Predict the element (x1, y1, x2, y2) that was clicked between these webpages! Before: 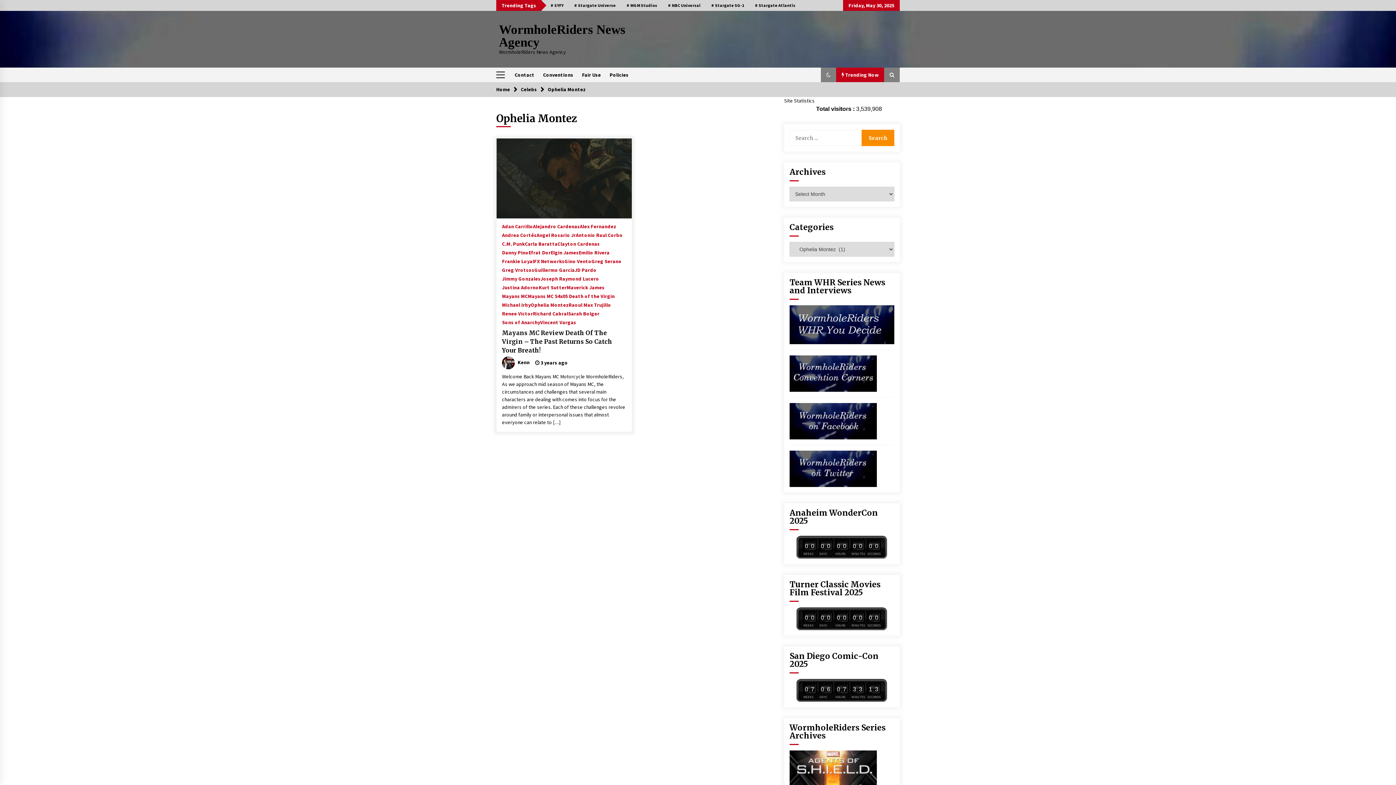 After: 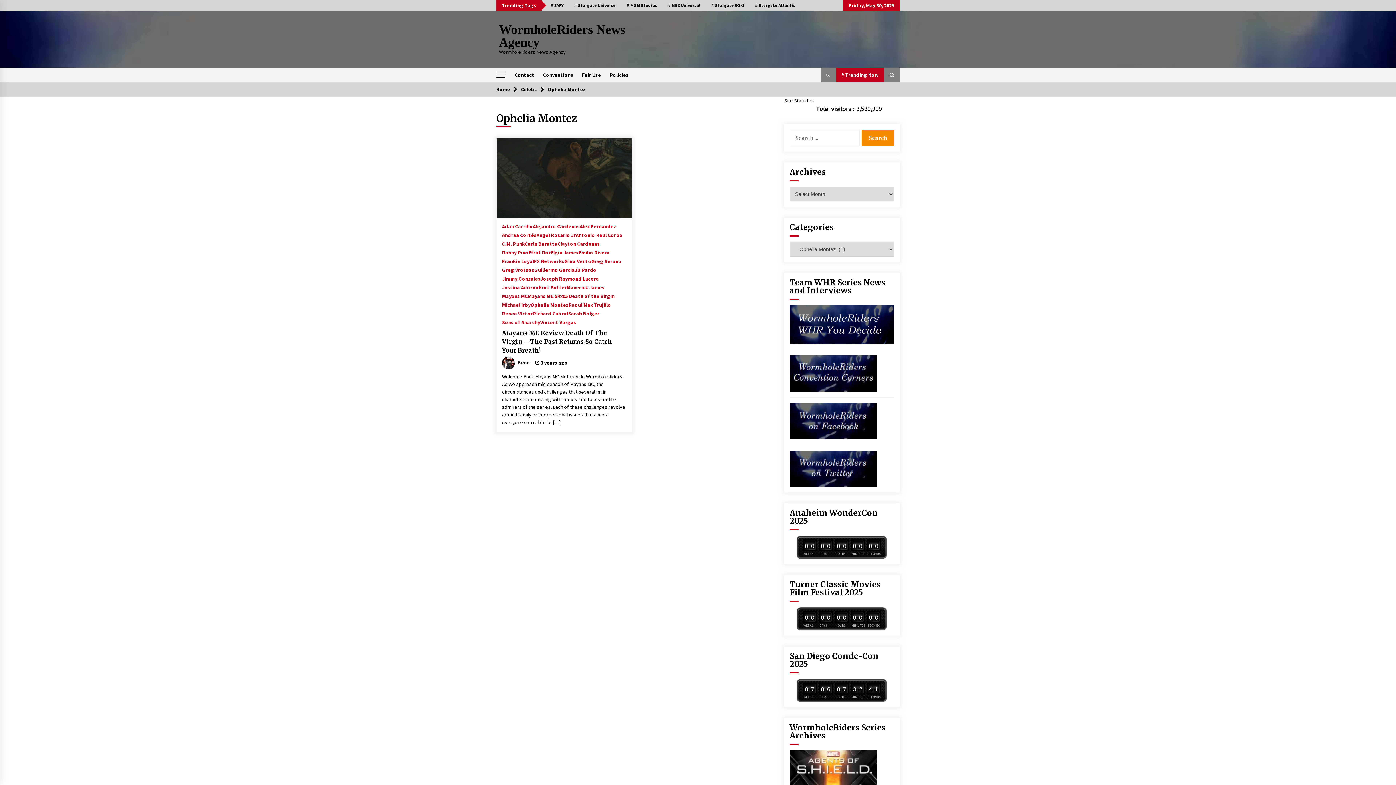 Action: label: Ophelia Montez bbox: (548, 86, 585, 92)